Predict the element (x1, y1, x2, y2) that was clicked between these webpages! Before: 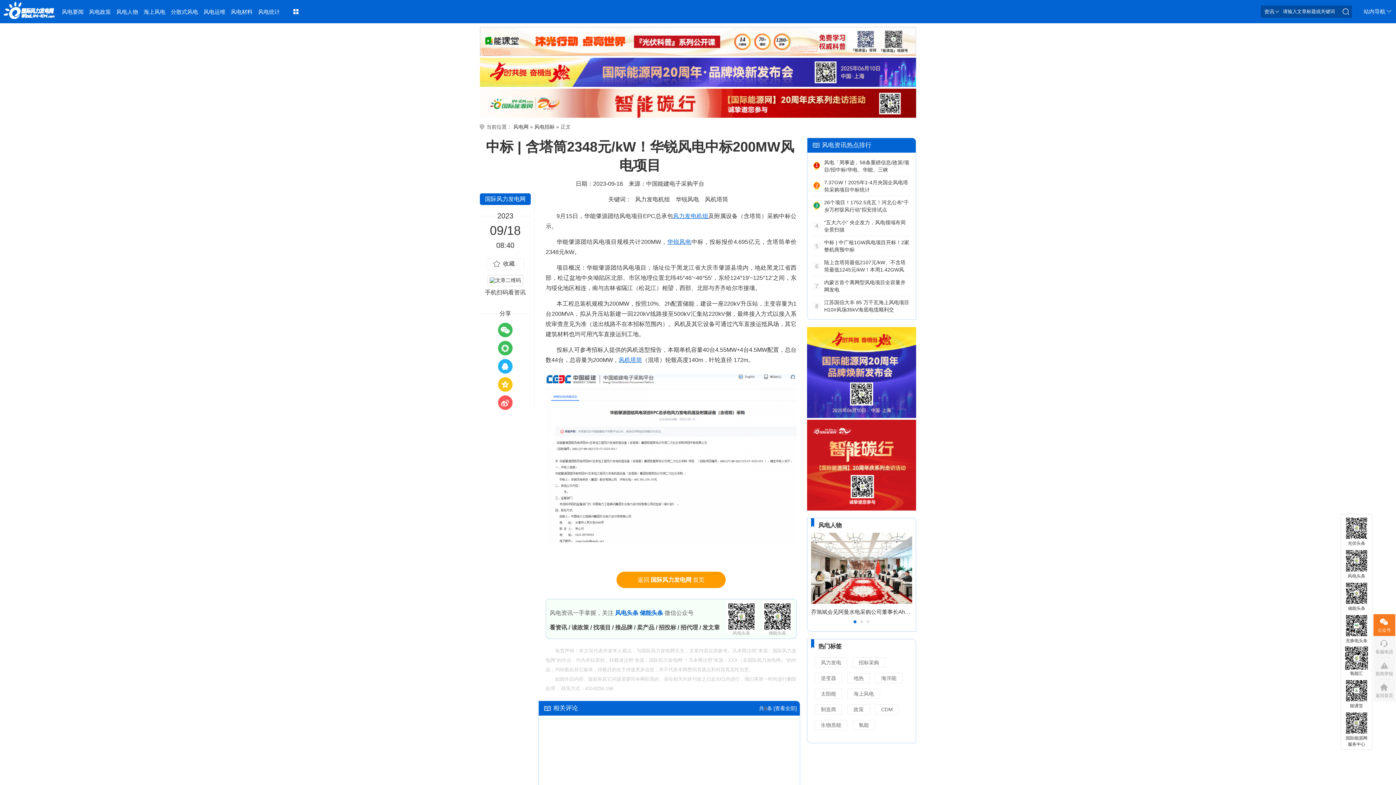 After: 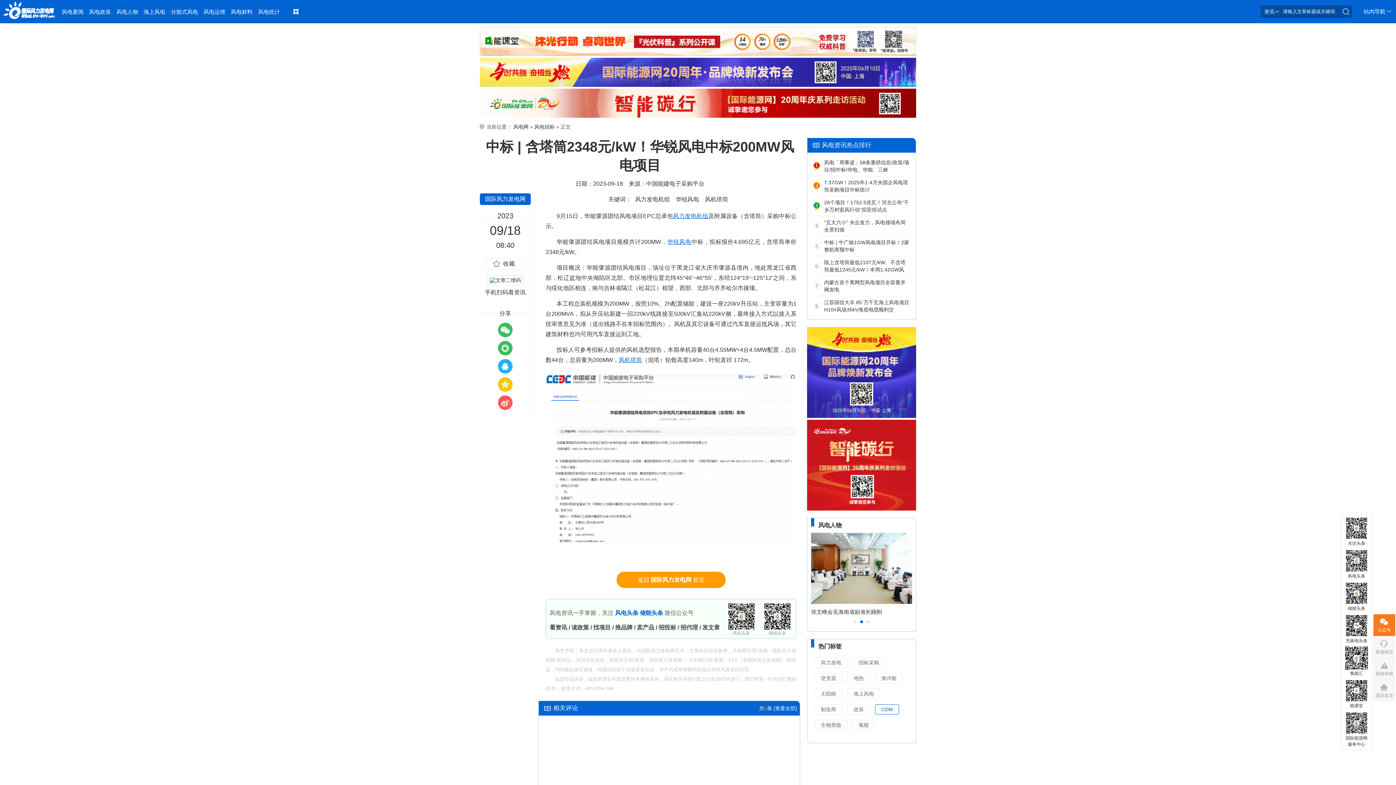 Action: label: CDM bbox: (875, 704, 899, 714)